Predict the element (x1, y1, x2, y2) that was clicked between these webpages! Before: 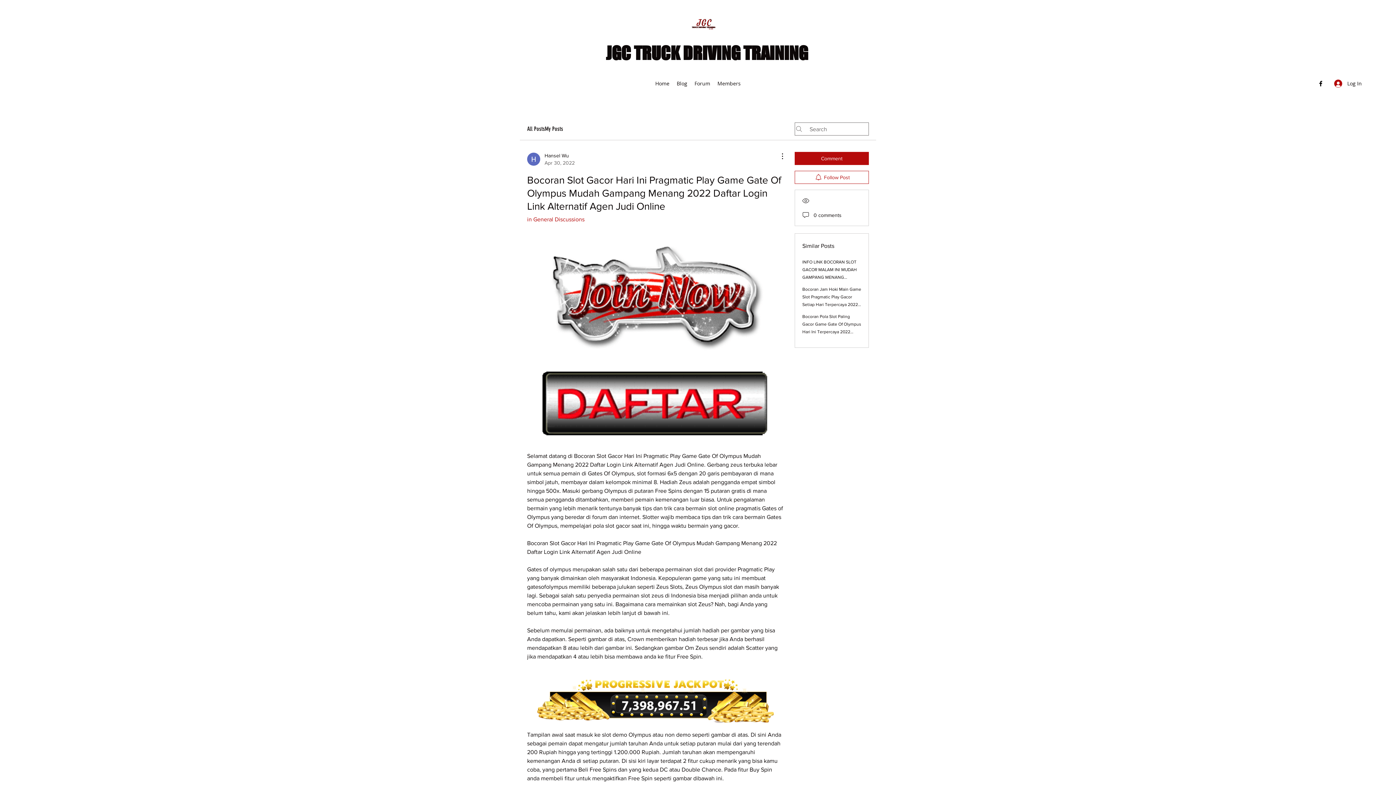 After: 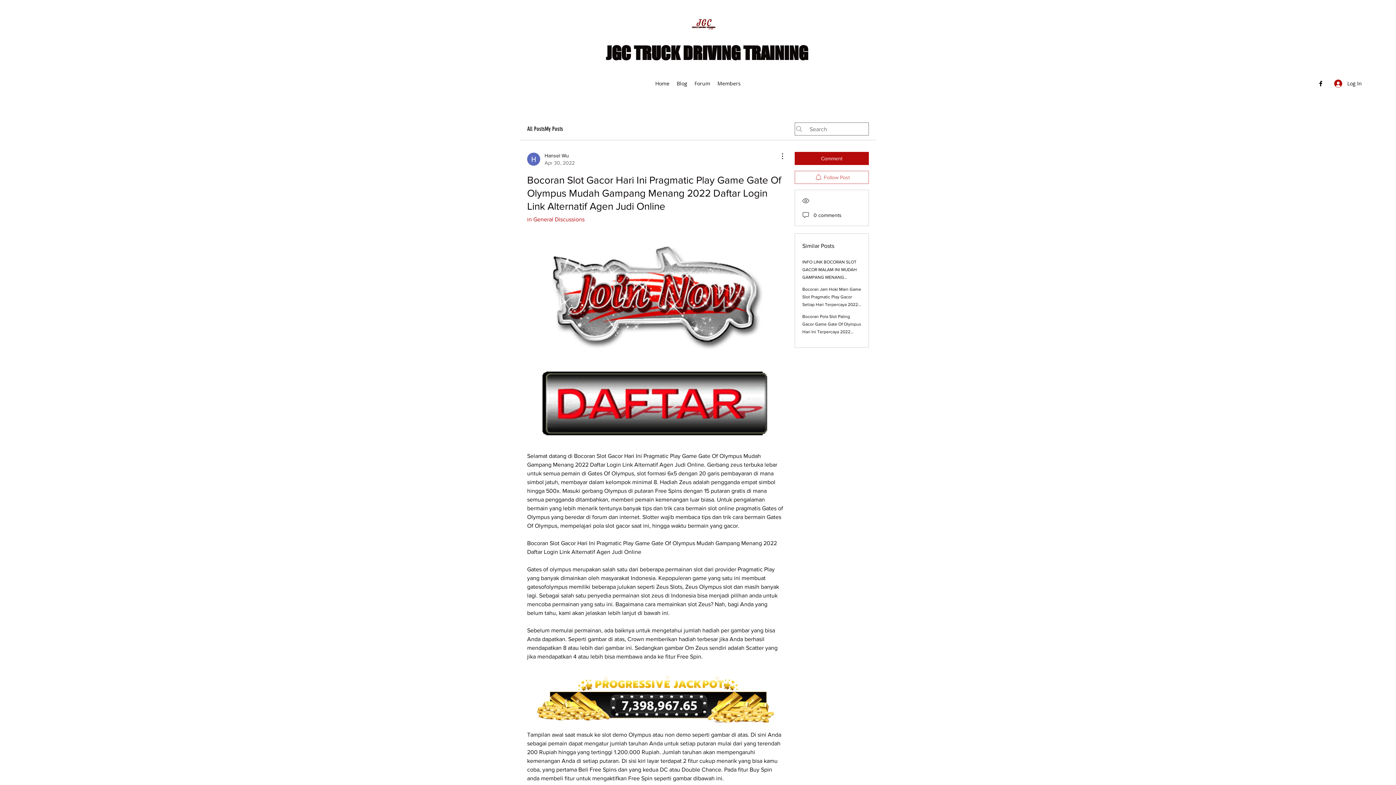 Action: bbox: (794, 170, 869, 184) label: Follow Post